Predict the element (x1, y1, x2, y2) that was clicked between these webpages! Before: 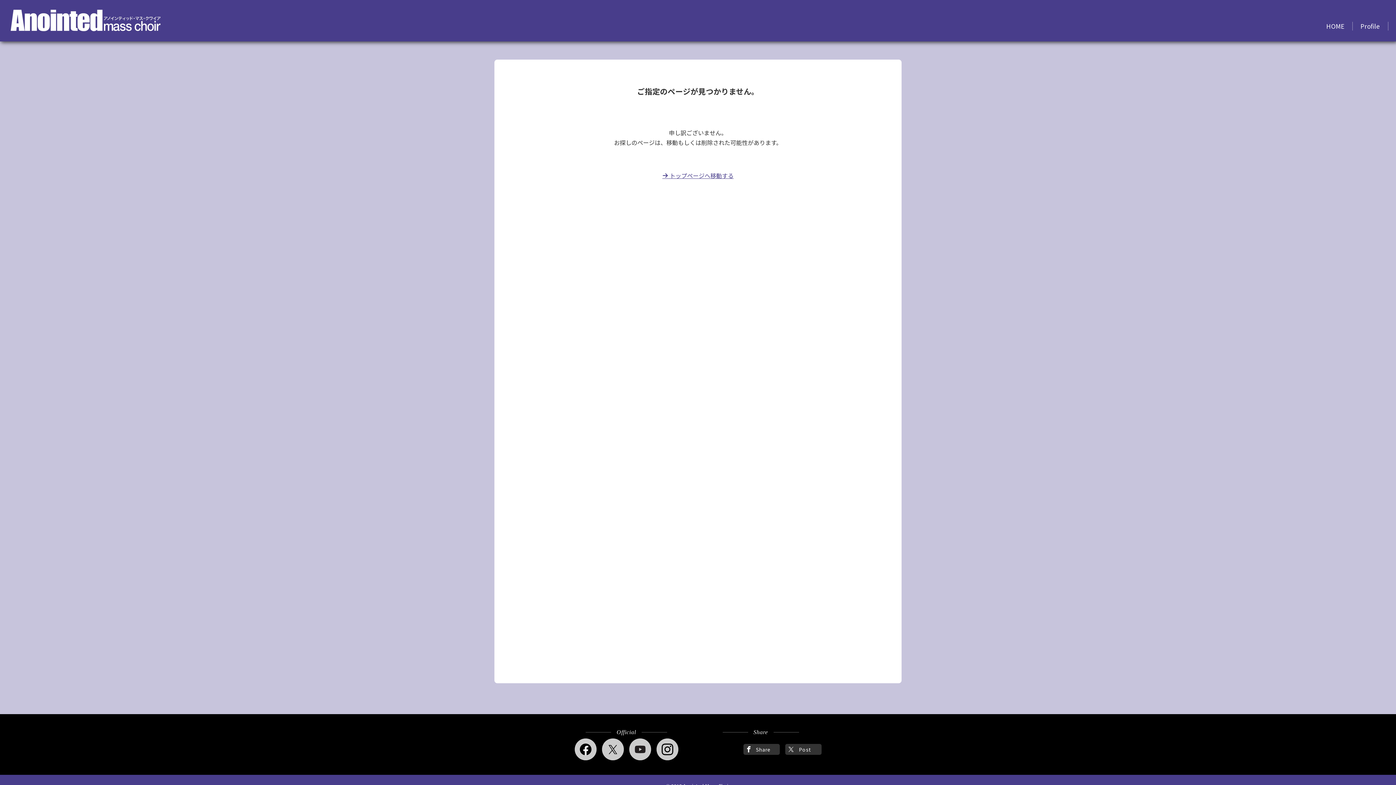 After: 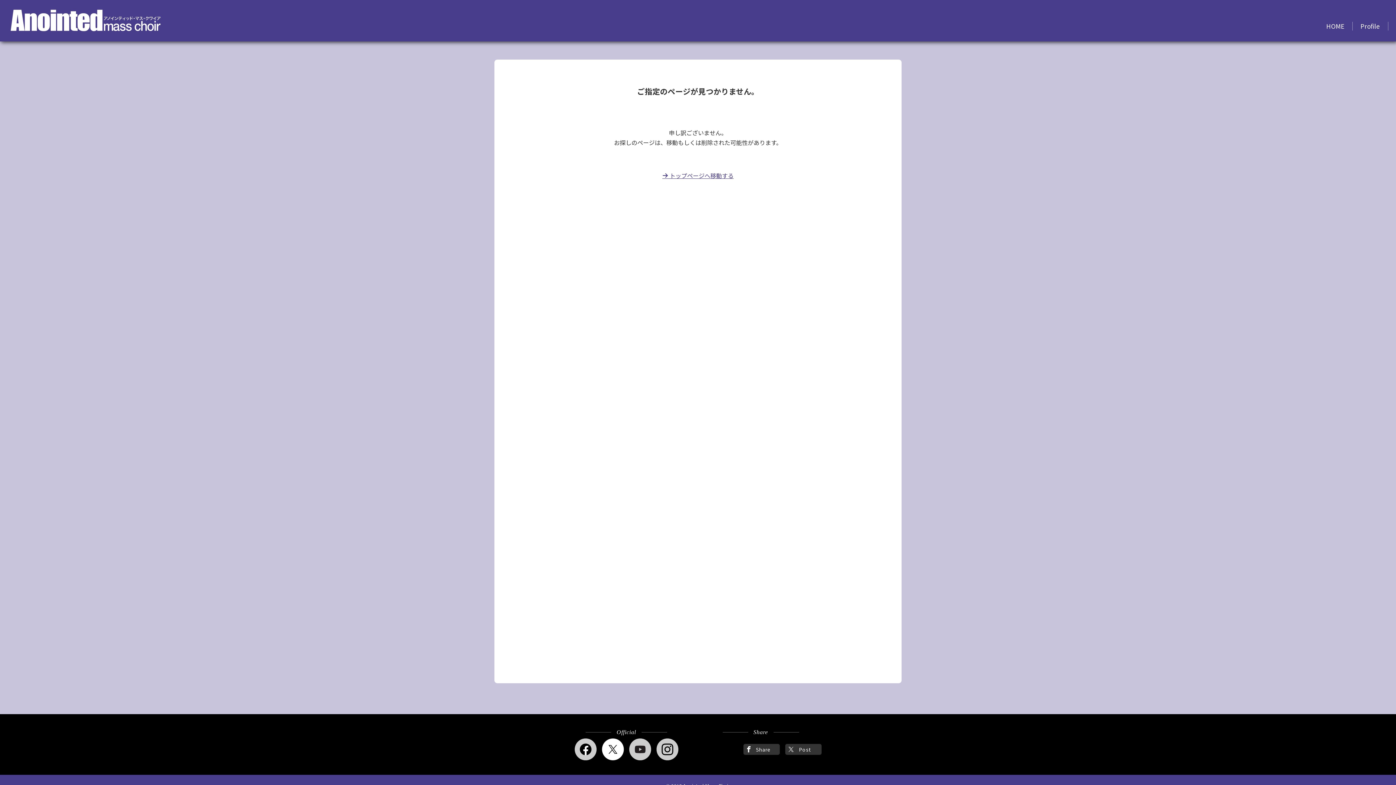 Action: bbox: (602, 739, 623, 760)